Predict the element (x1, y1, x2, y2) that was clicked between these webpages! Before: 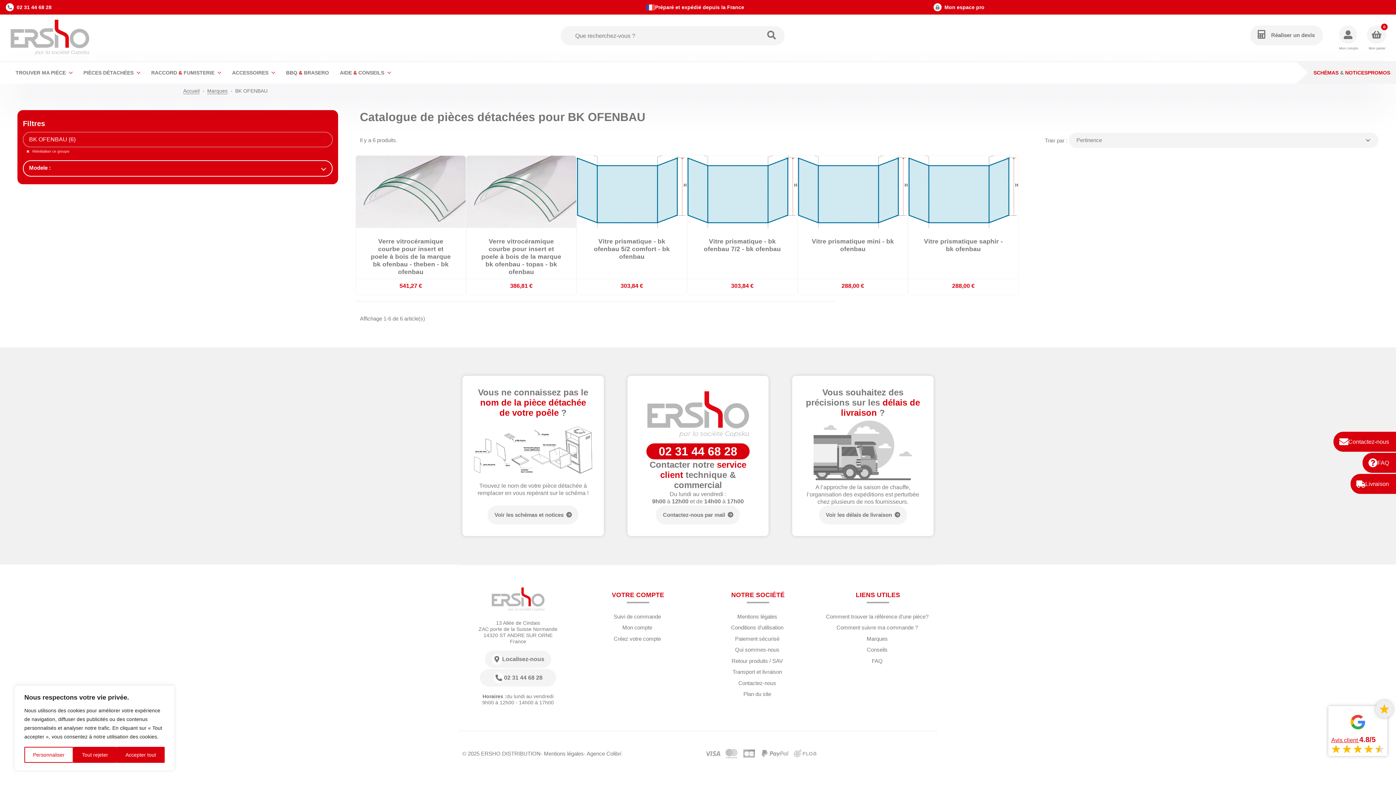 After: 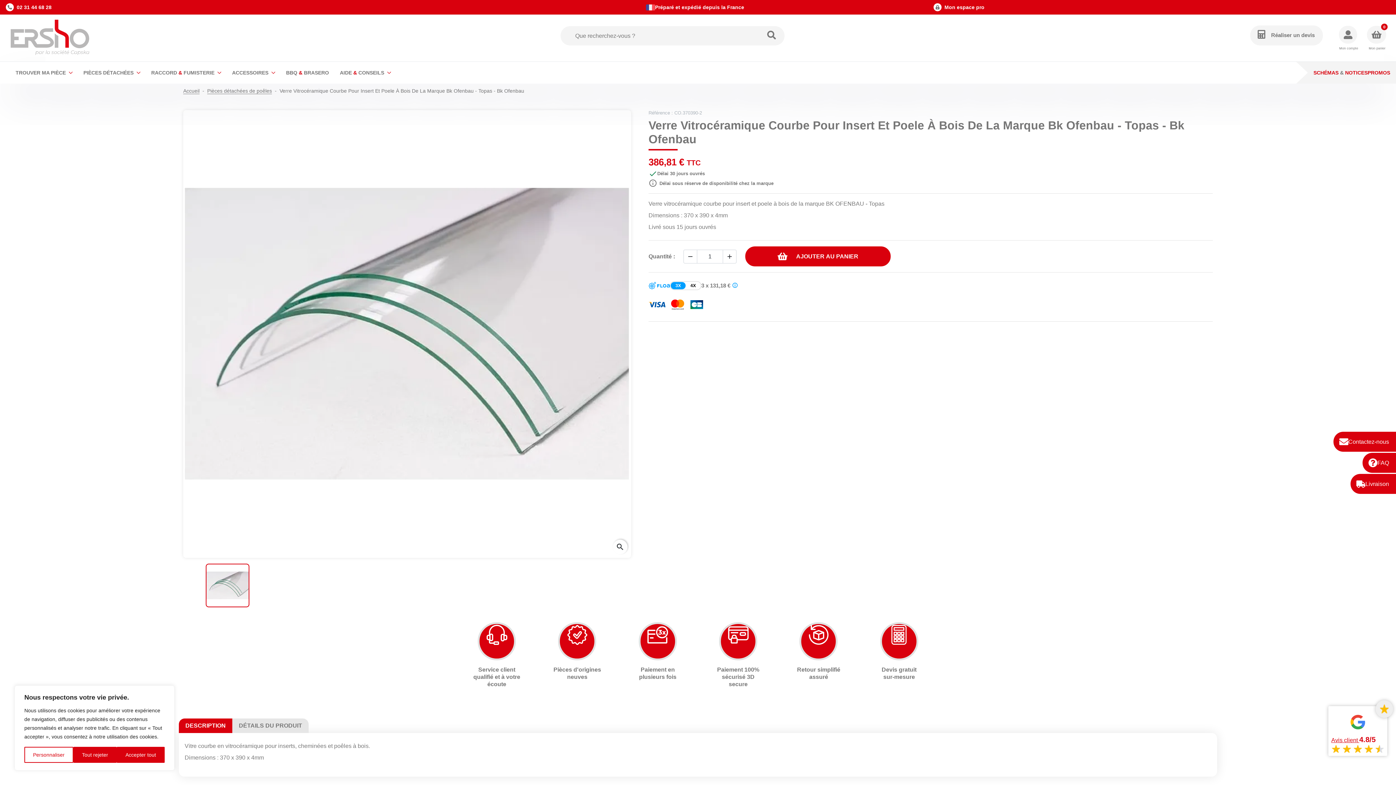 Action: bbox: (466, 155, 576, 228)